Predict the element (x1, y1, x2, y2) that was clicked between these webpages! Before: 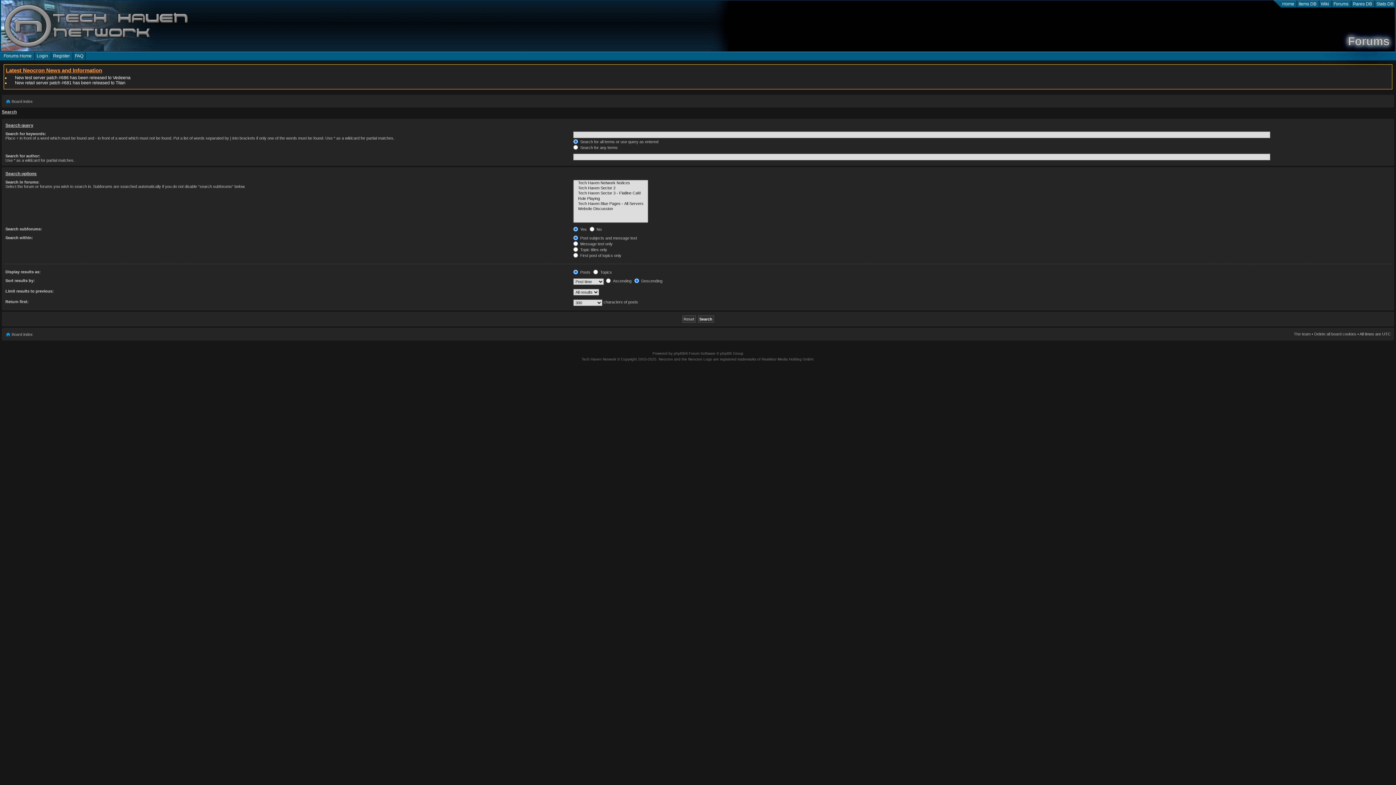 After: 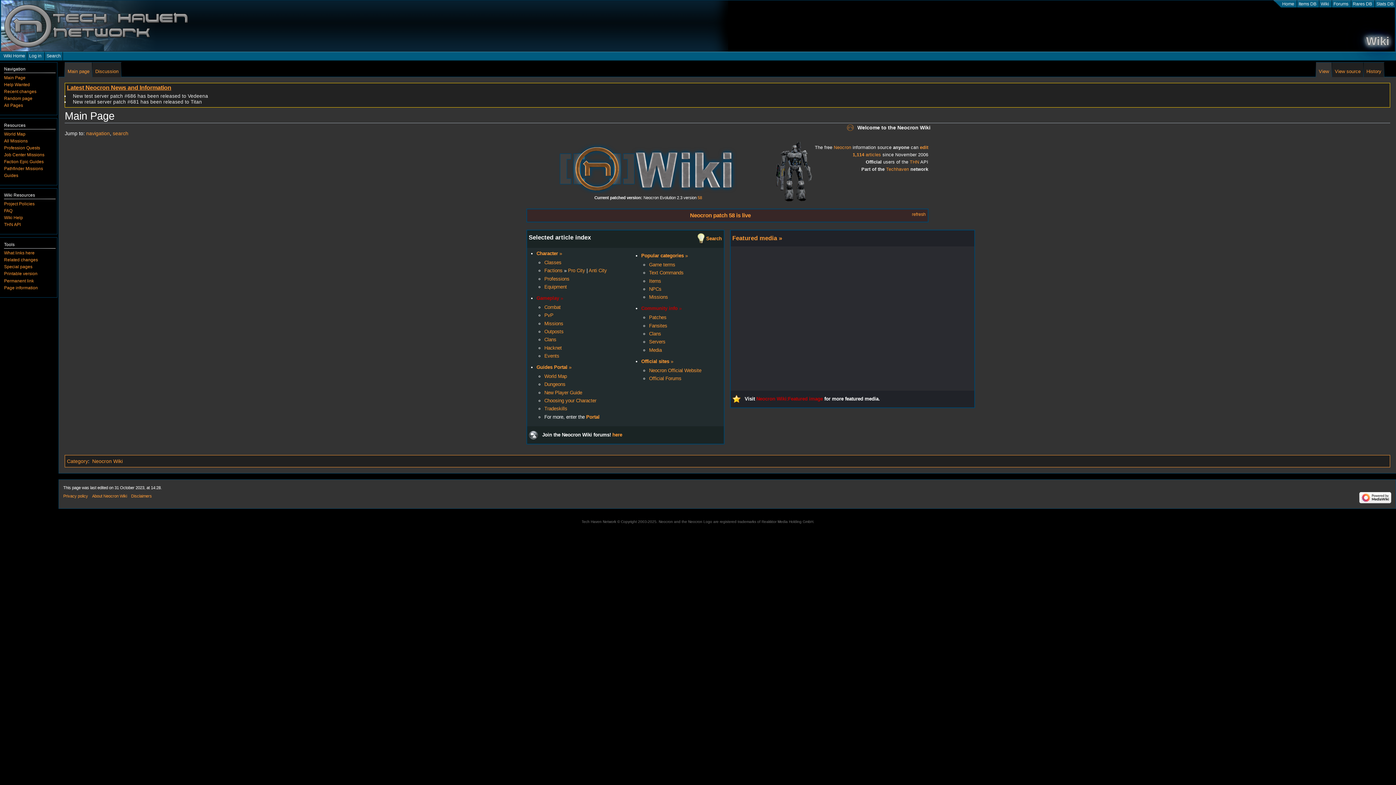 Action: label: Wiki bbox: (1321, 1, 1329, 6)